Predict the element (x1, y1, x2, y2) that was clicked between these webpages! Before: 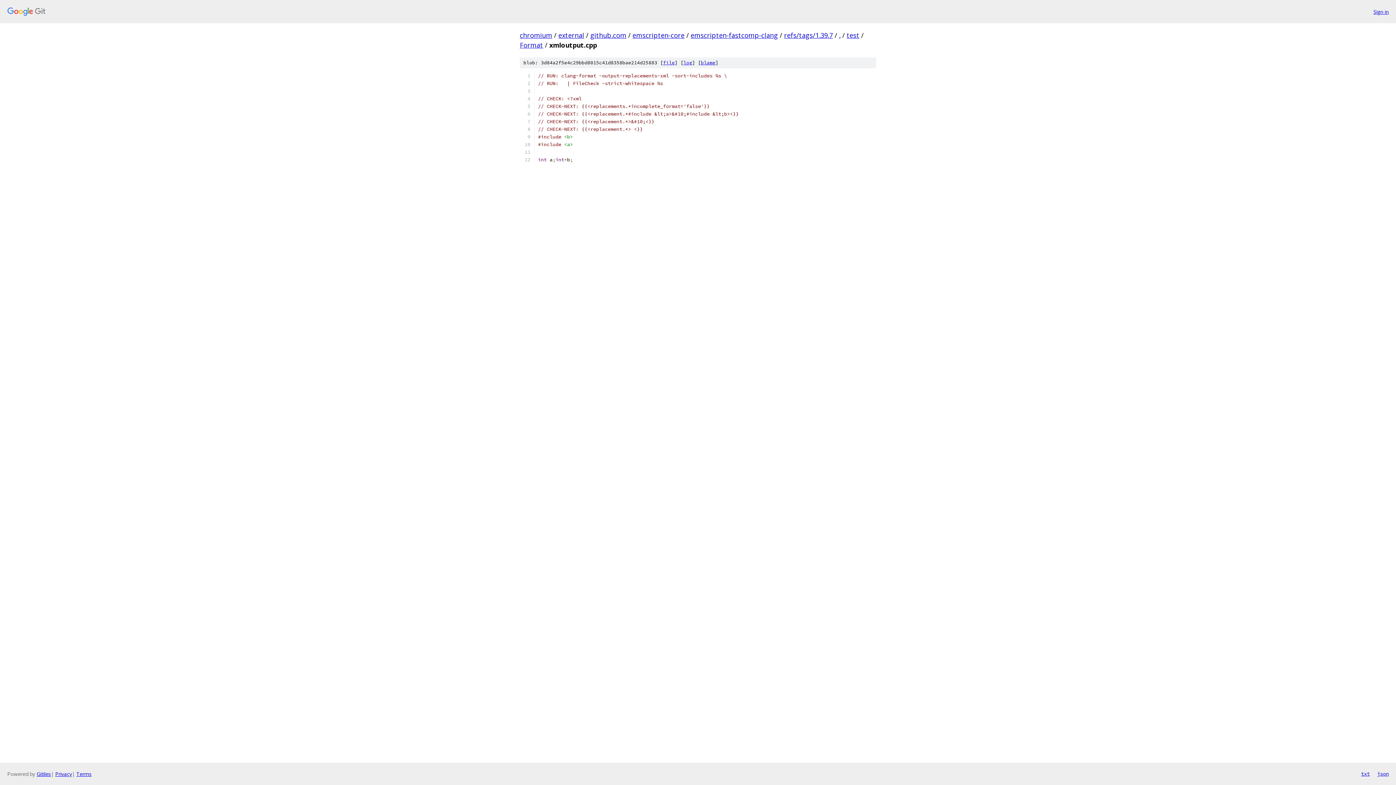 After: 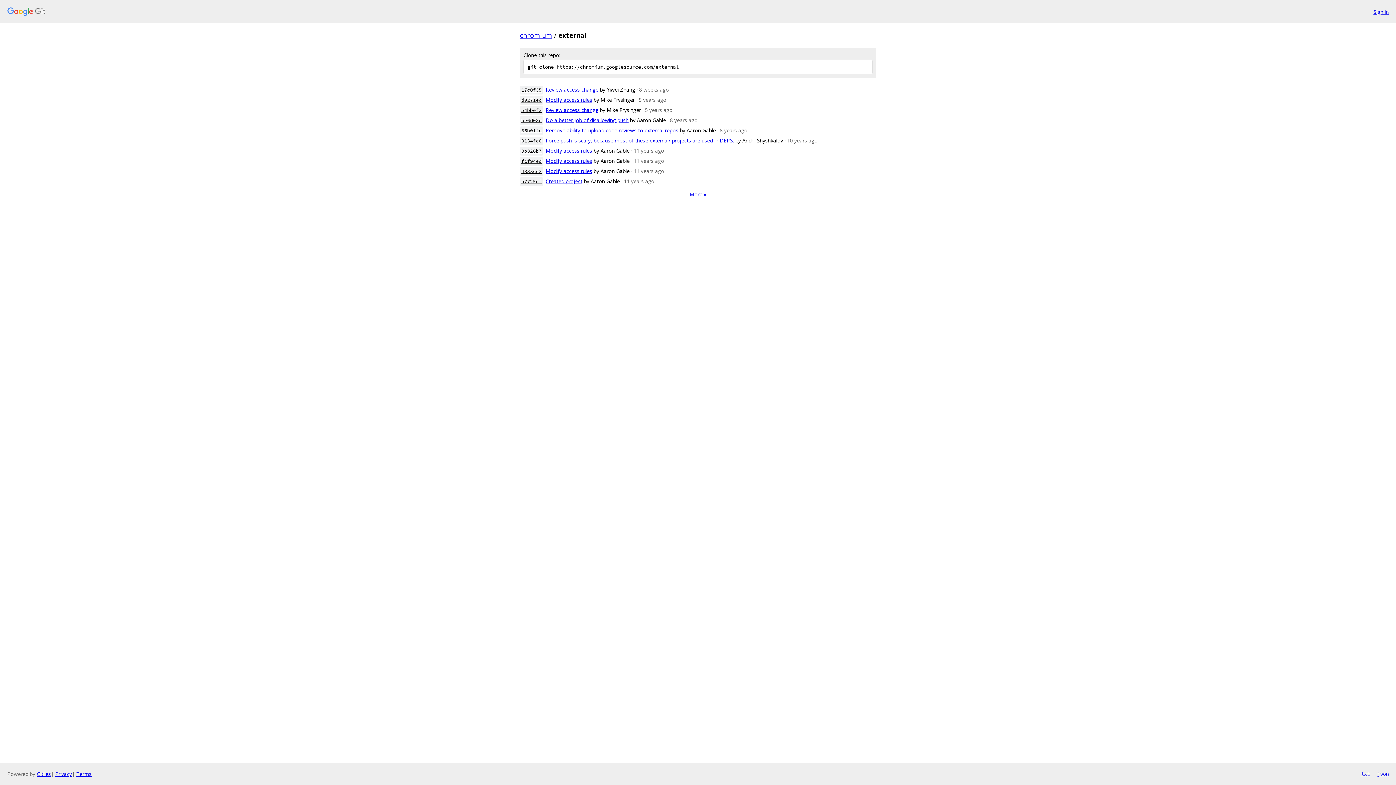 Action: bbox: (558, 30, 584, 39) label: external